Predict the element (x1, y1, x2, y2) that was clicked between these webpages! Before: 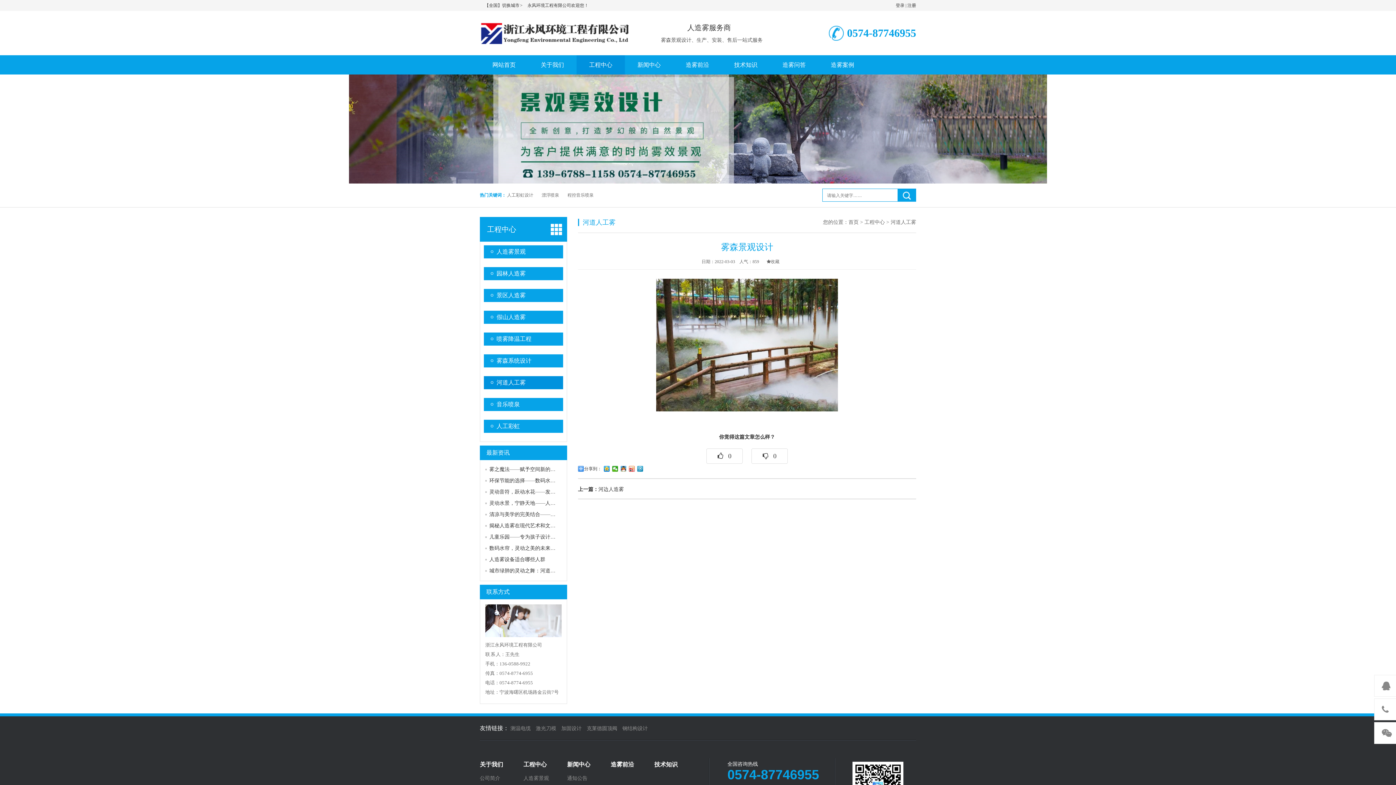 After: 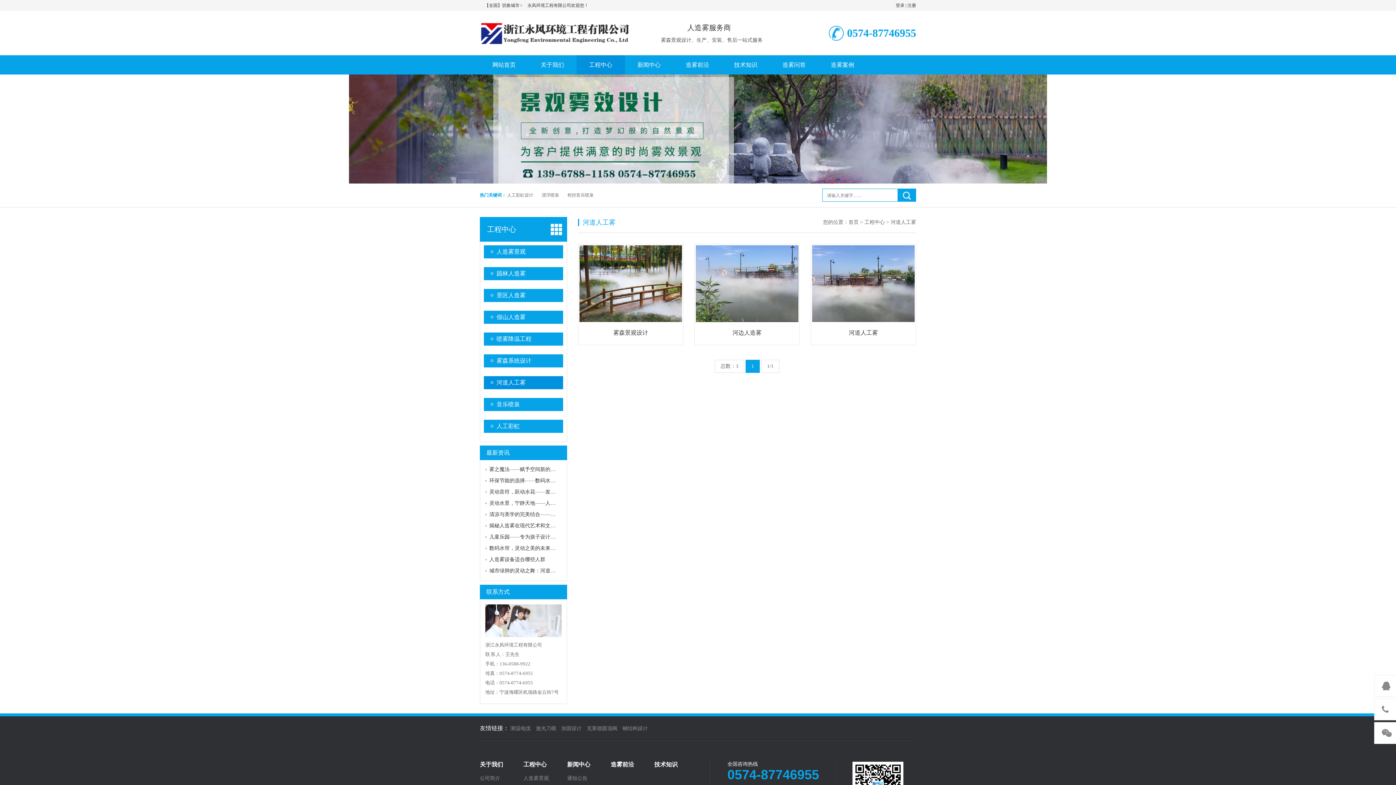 Action: bbox: (484, 376, 563, 389) label: 河道人工雾